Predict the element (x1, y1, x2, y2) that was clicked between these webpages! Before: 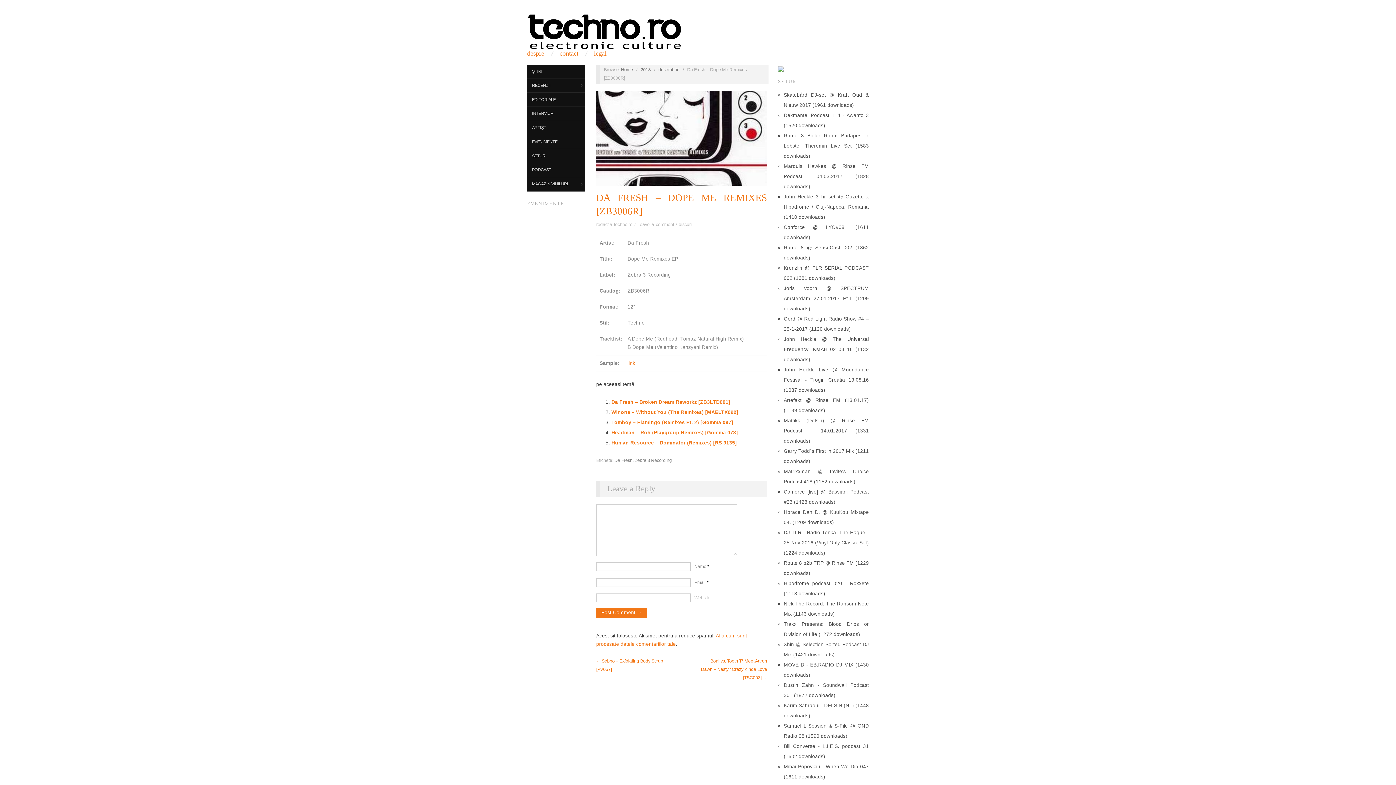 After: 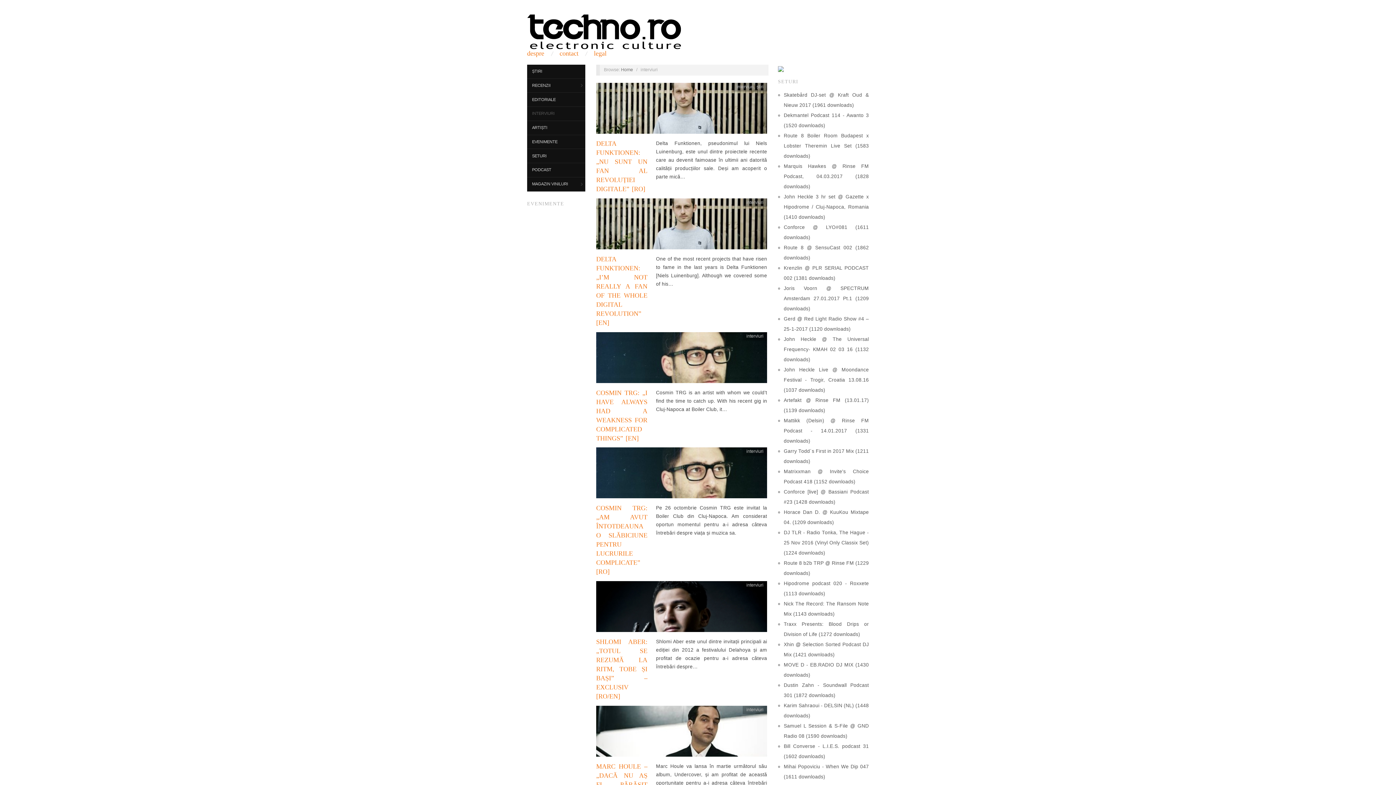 Action: bbox: (527, 106, 585, 121) label: INTERVIURI